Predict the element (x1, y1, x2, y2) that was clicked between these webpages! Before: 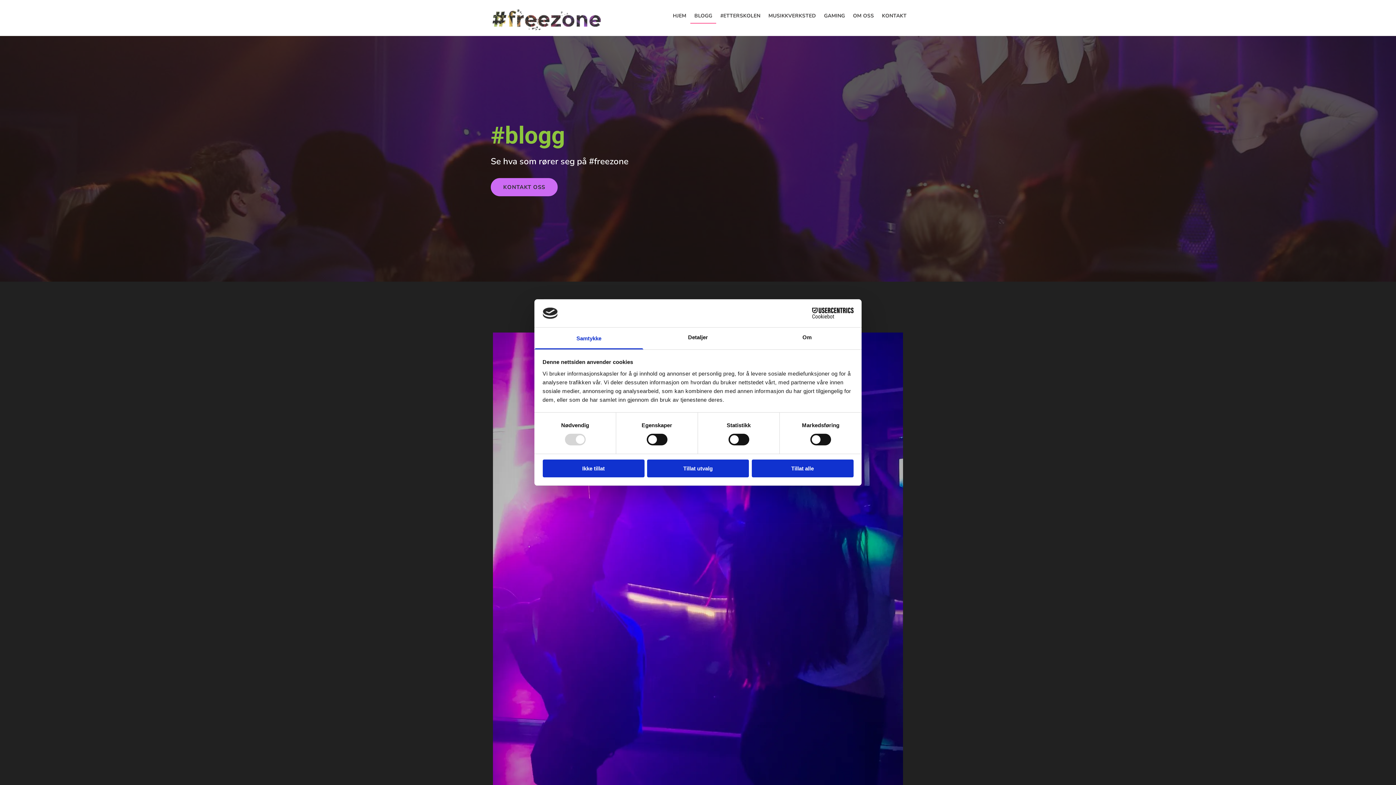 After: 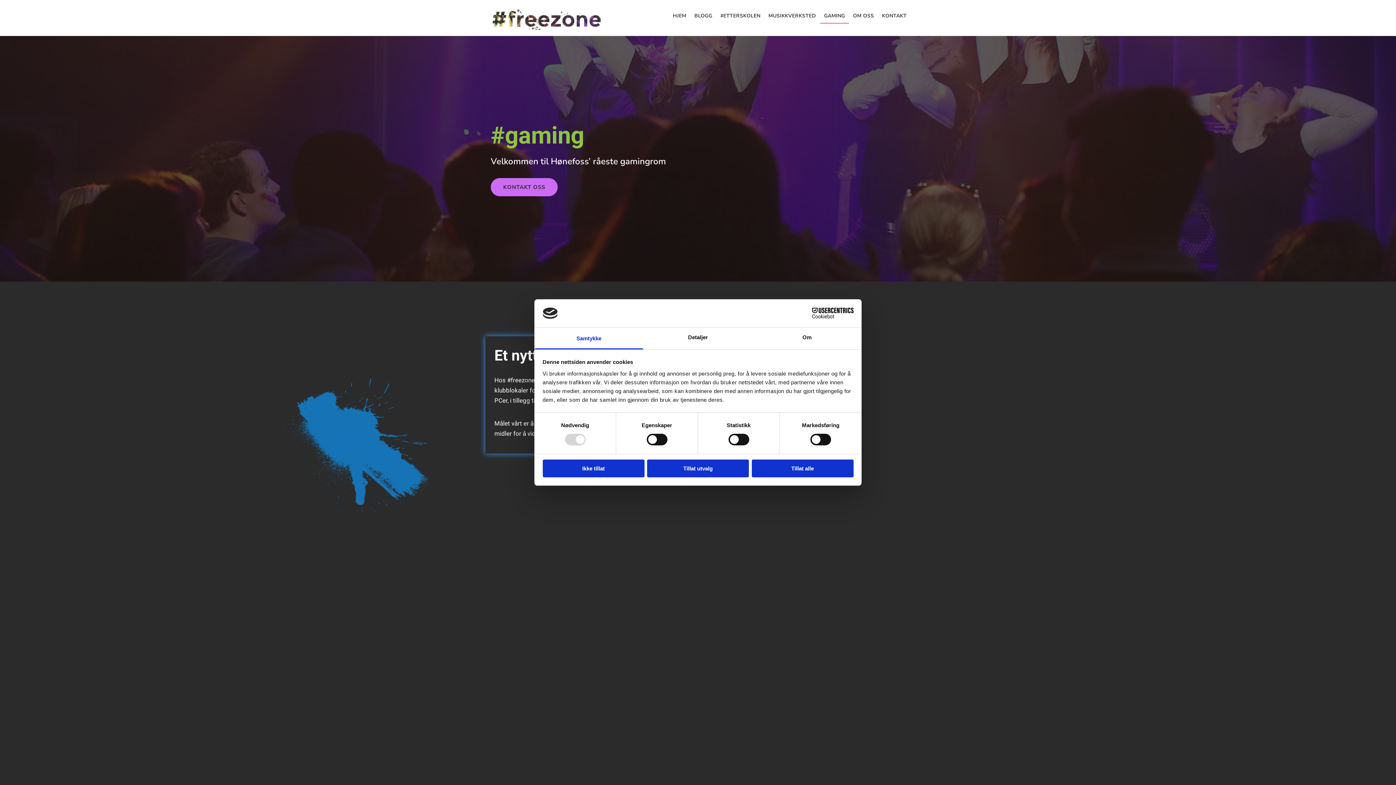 Action: bbox: (817, 12, 848, 23) label: GAMING